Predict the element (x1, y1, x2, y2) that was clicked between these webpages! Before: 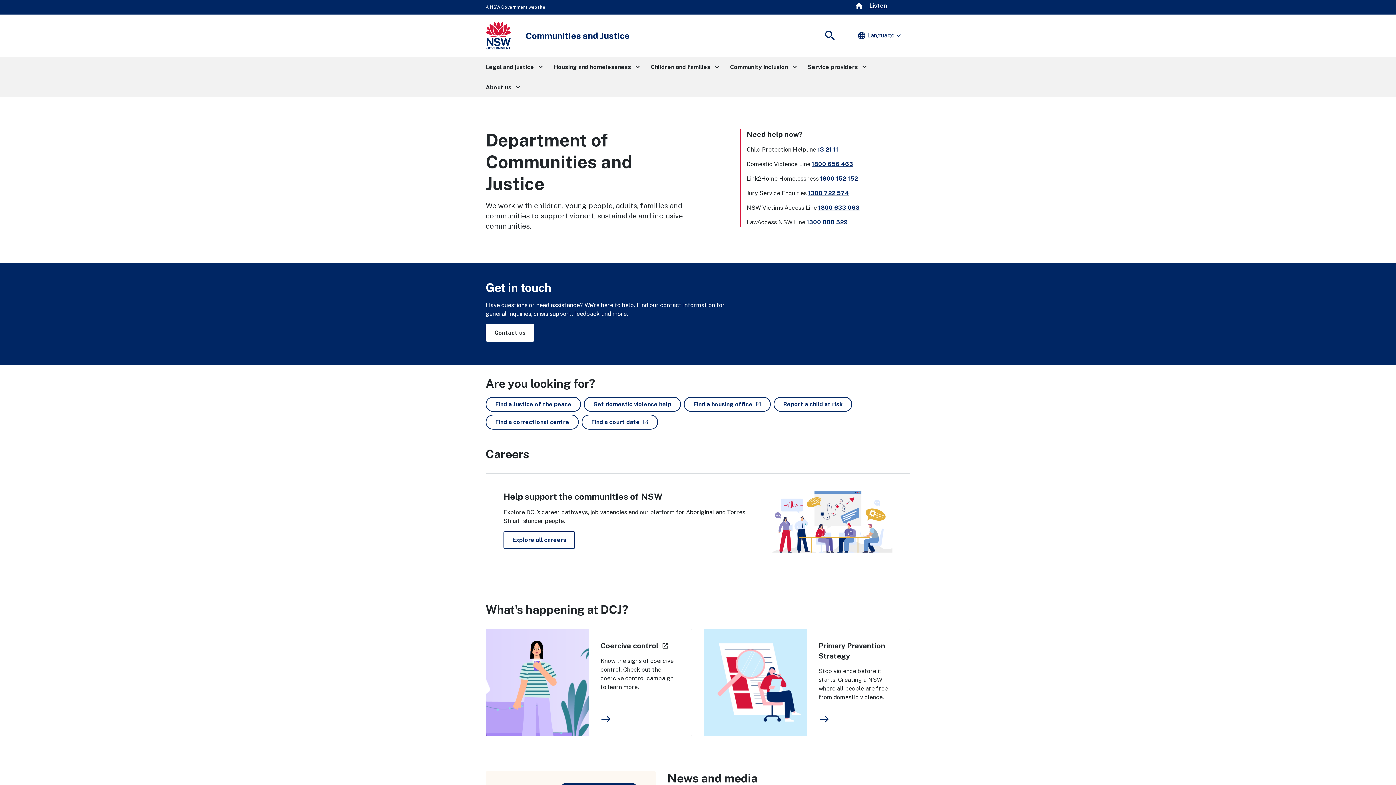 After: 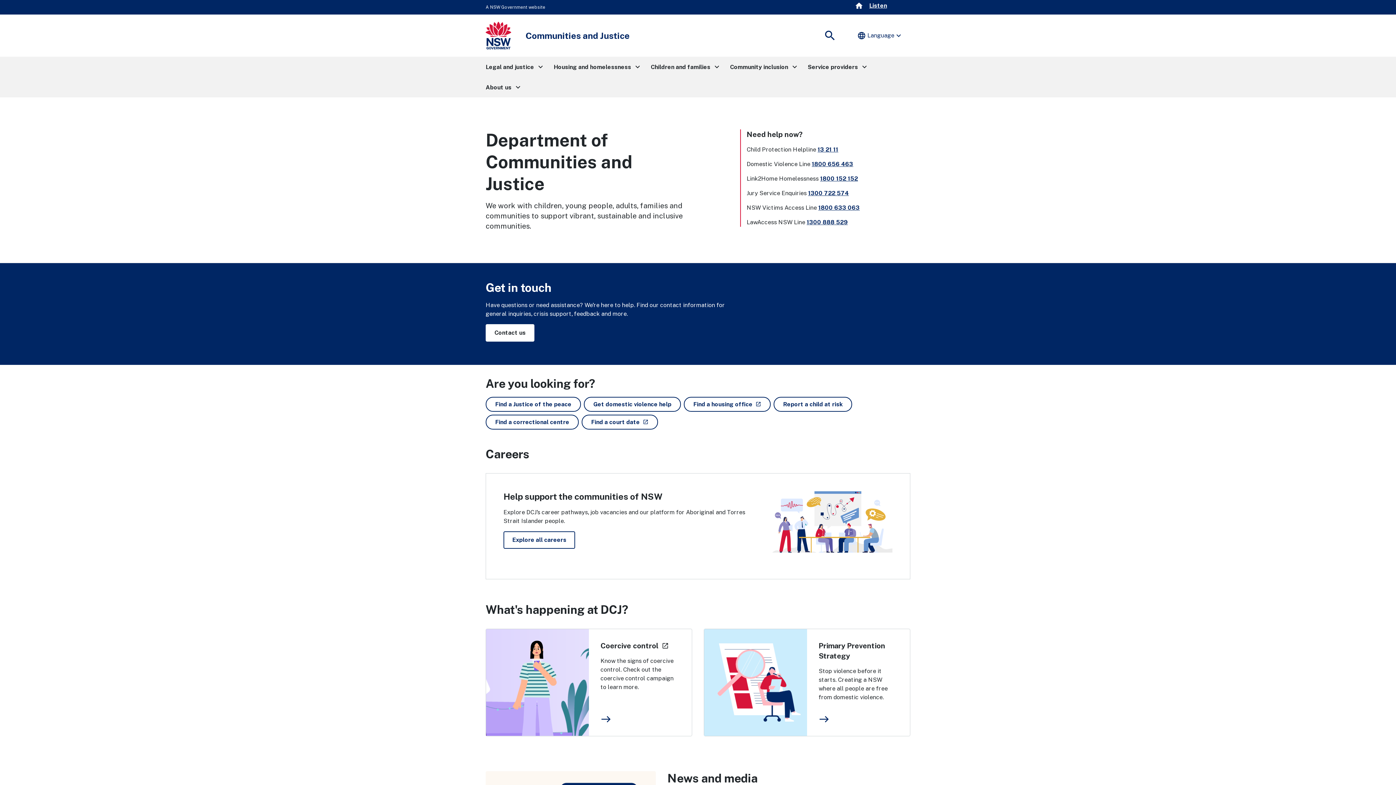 Action: bbox: (485, 21, 511, 49)